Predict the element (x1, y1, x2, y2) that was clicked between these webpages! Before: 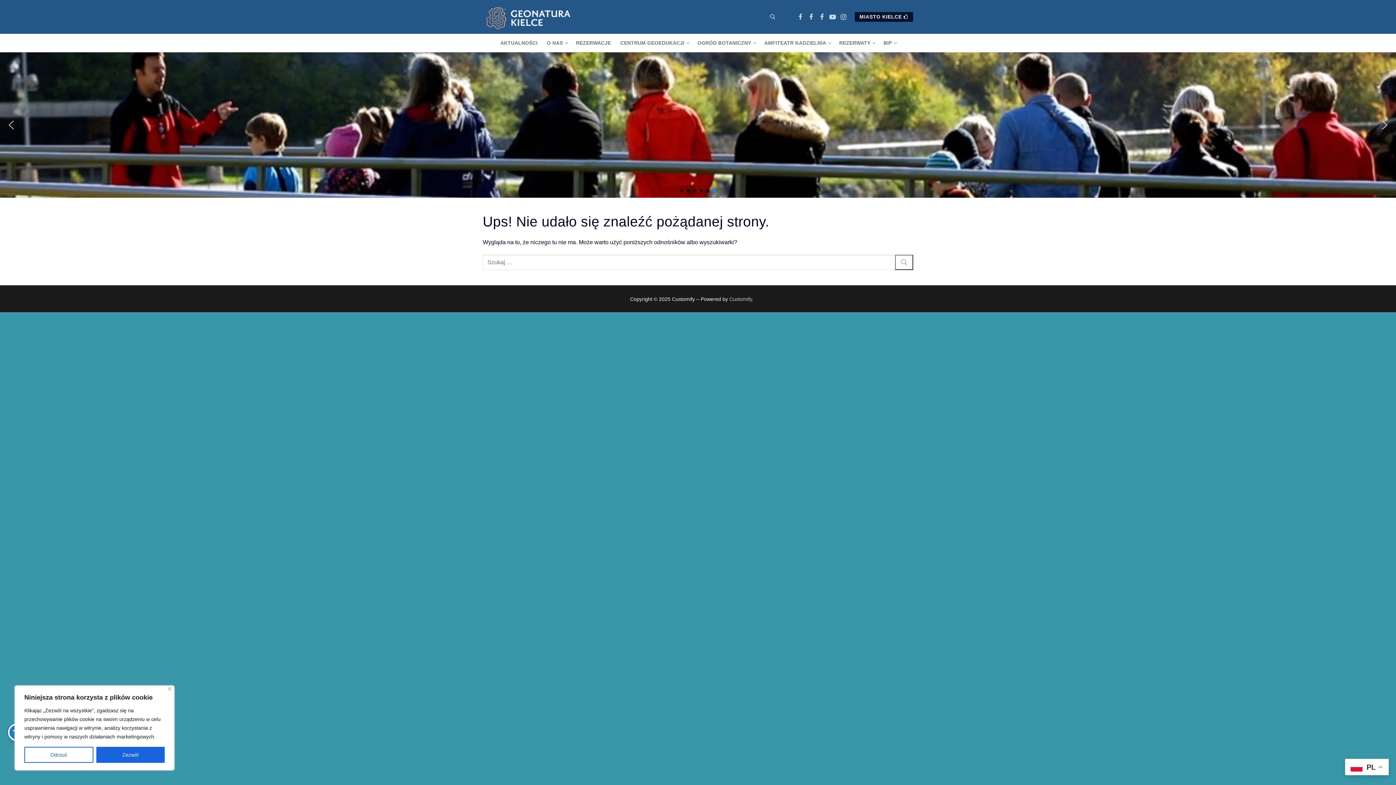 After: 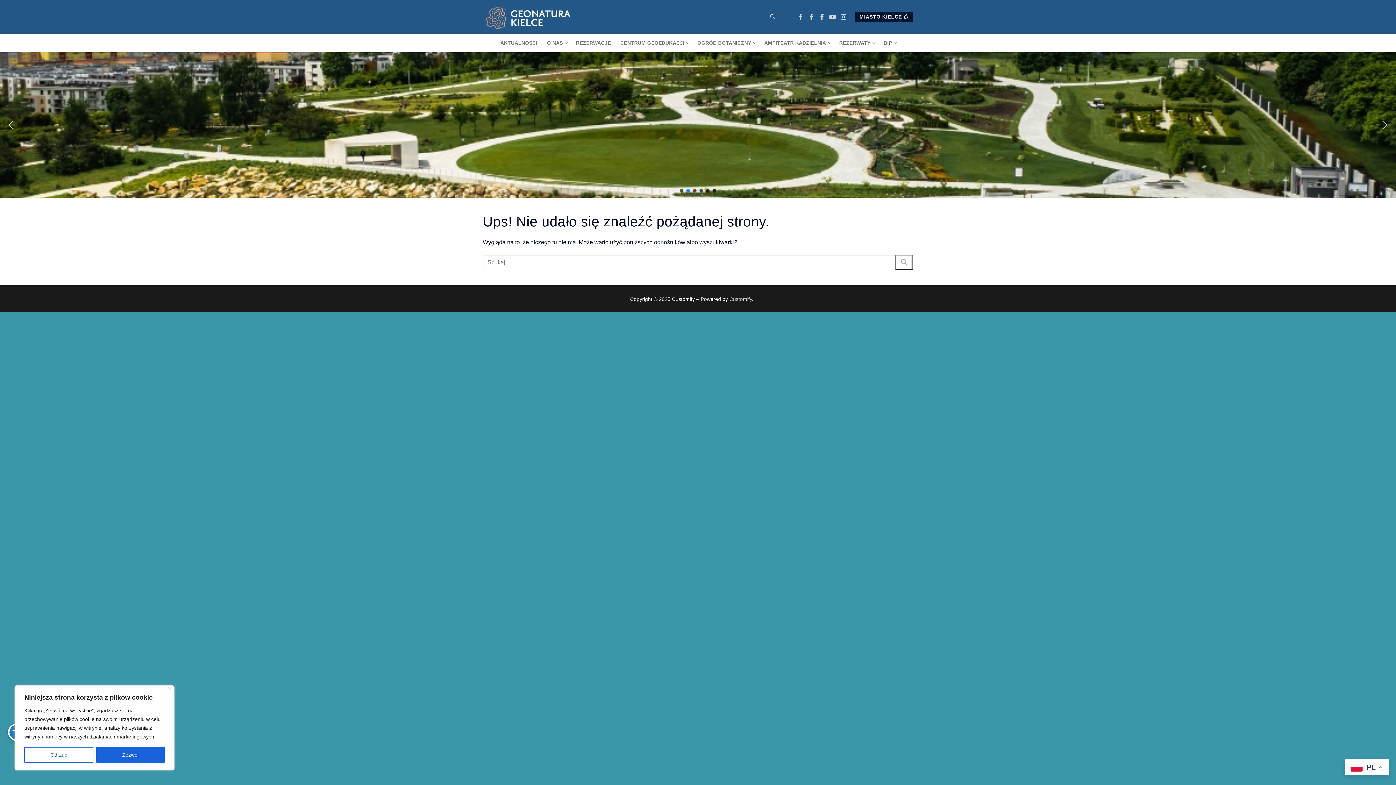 Action: label: Facebook Centrum Geoedukacji bbox: (796, 12, 804, 20)